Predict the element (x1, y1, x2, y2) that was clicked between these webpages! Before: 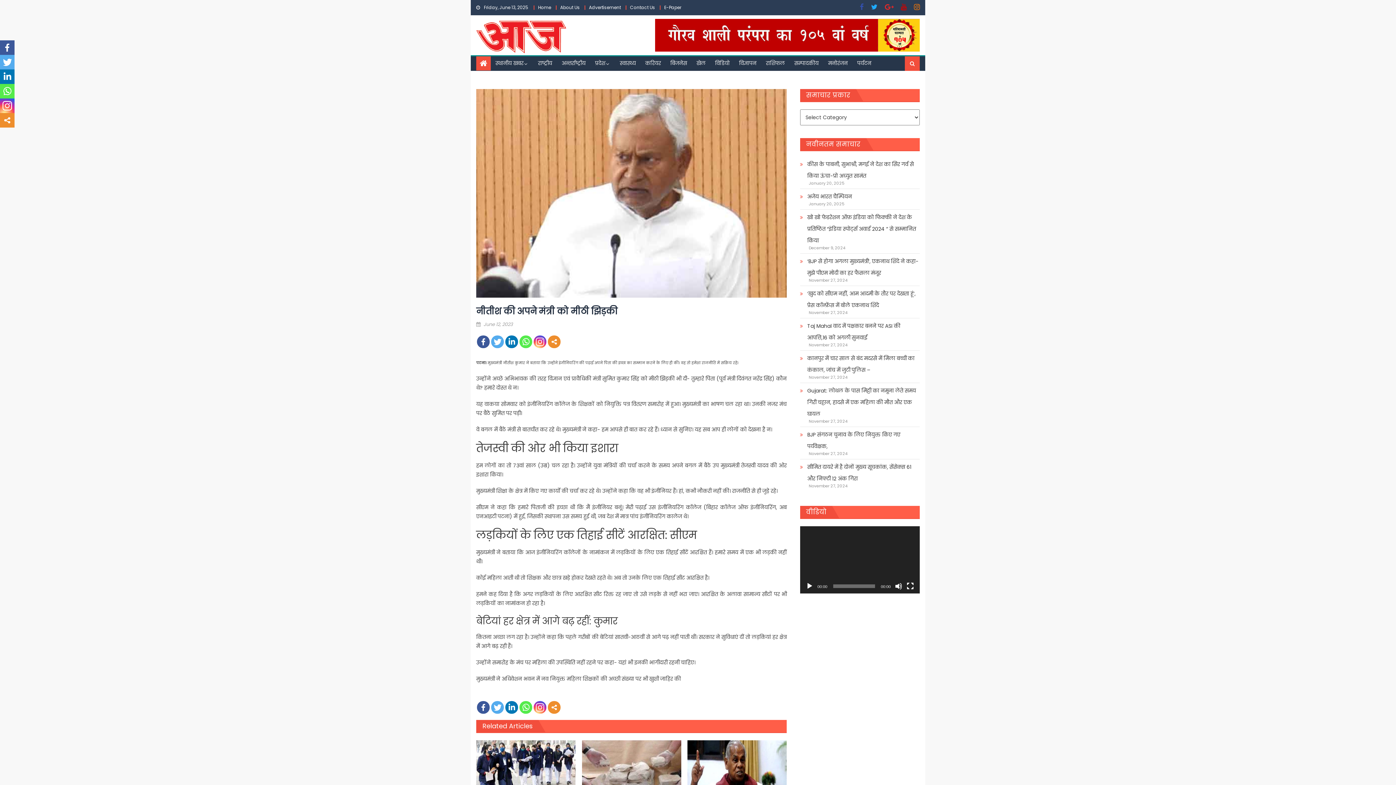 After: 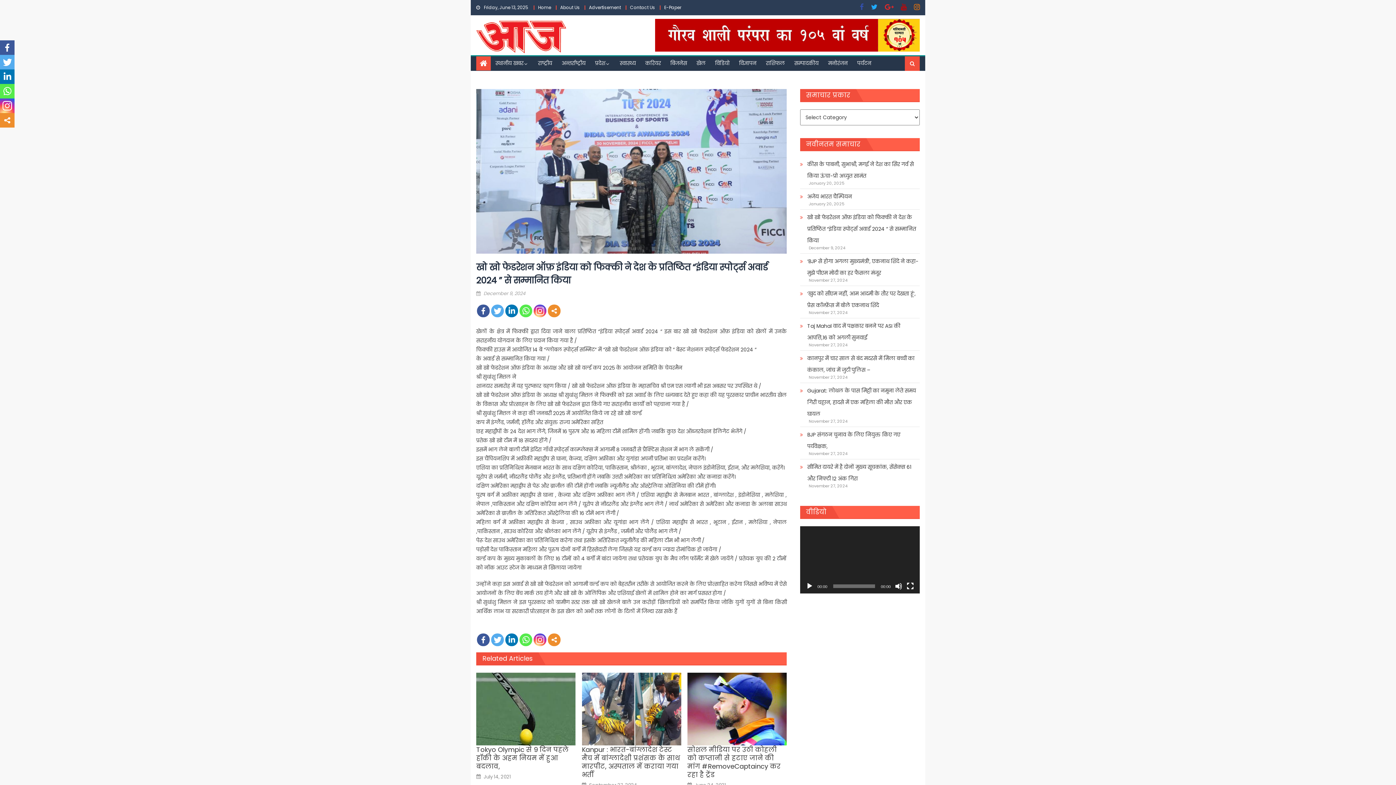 Action: bbox: (800, 211, 920, 246) label: खो खो फेडरेशन ऑफ़ इंडिया को फिक्की ने देश के प्रतिष्ठित “इंडिया स्पोर्ट्स अवार्ड 2024 ” से सम्मानित किया